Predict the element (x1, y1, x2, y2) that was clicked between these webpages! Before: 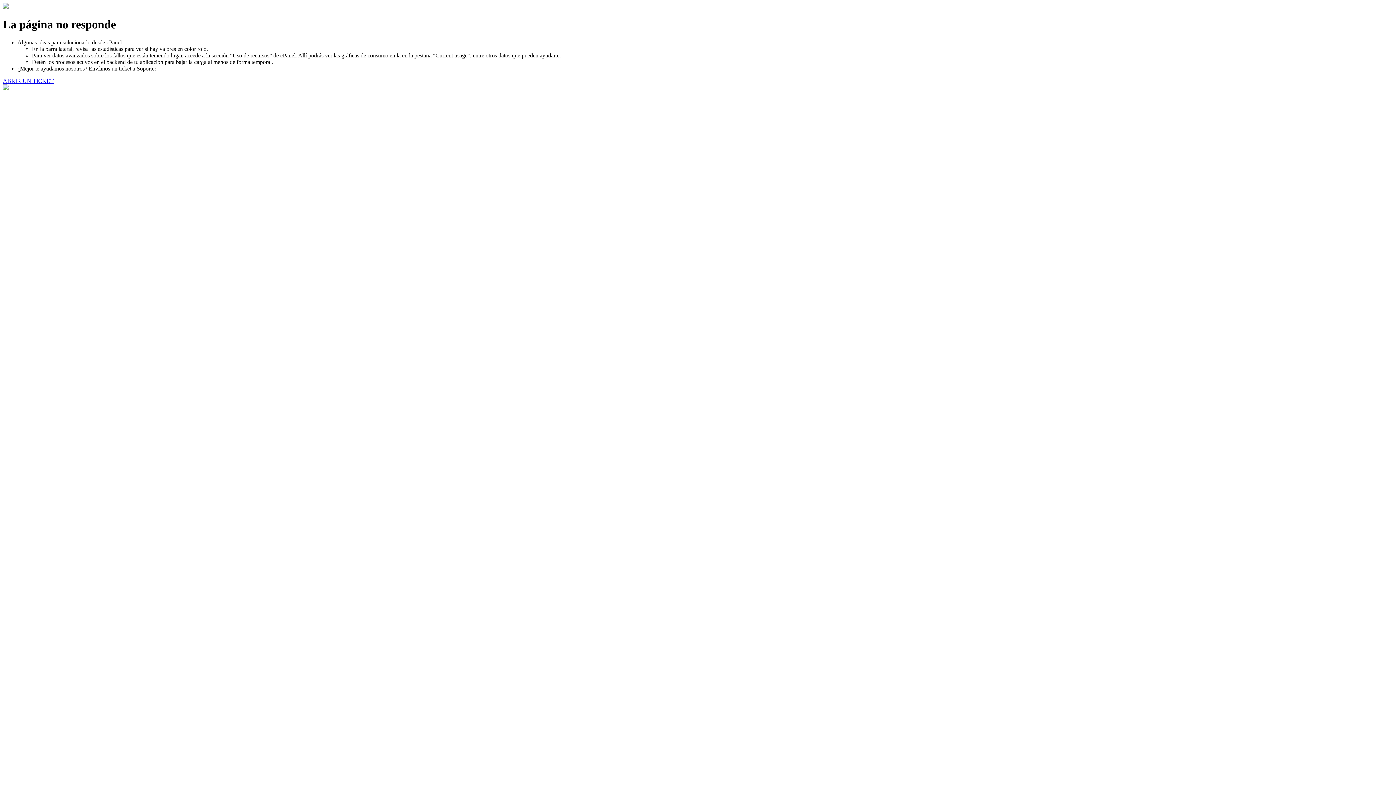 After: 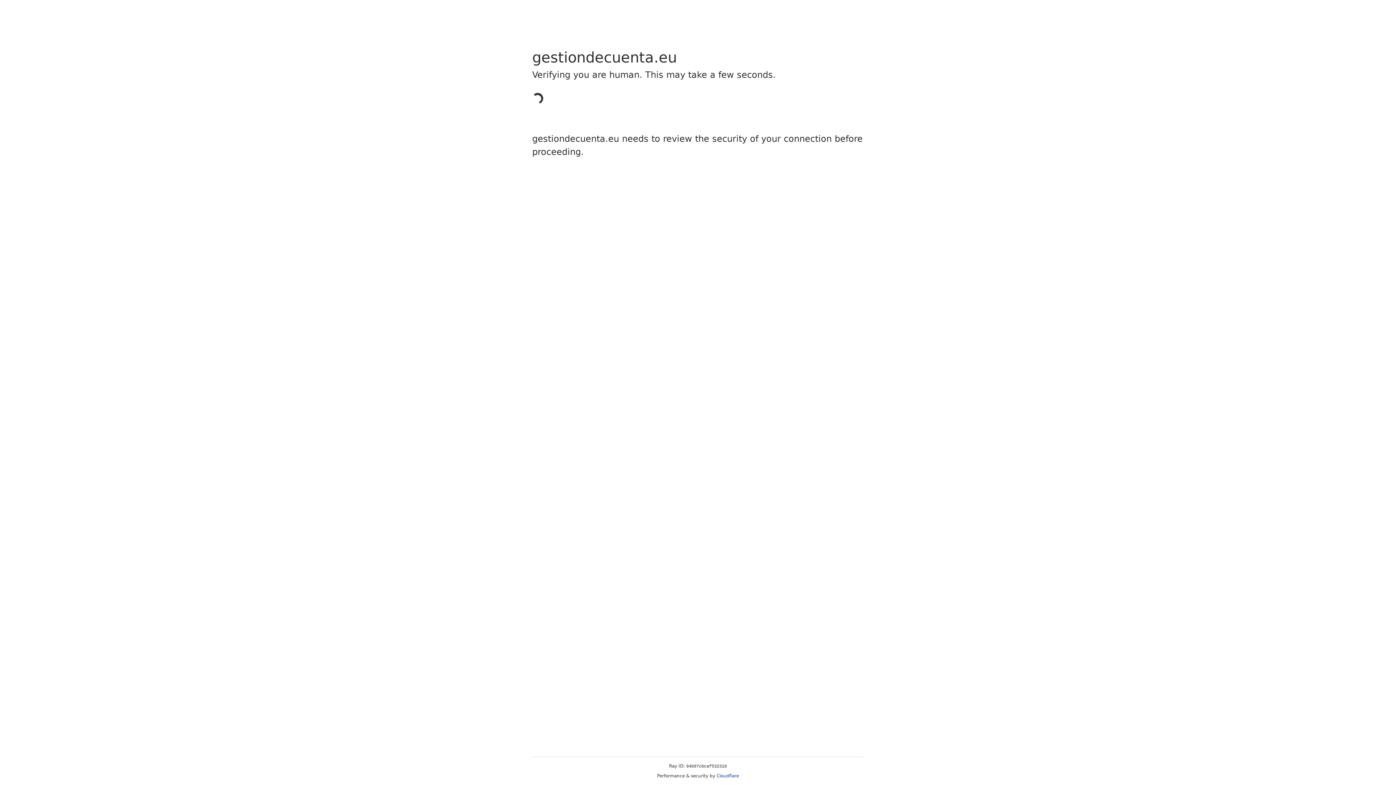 Action: label: ABRIR UN TICKET bbox: (2, 77, 53, 83)